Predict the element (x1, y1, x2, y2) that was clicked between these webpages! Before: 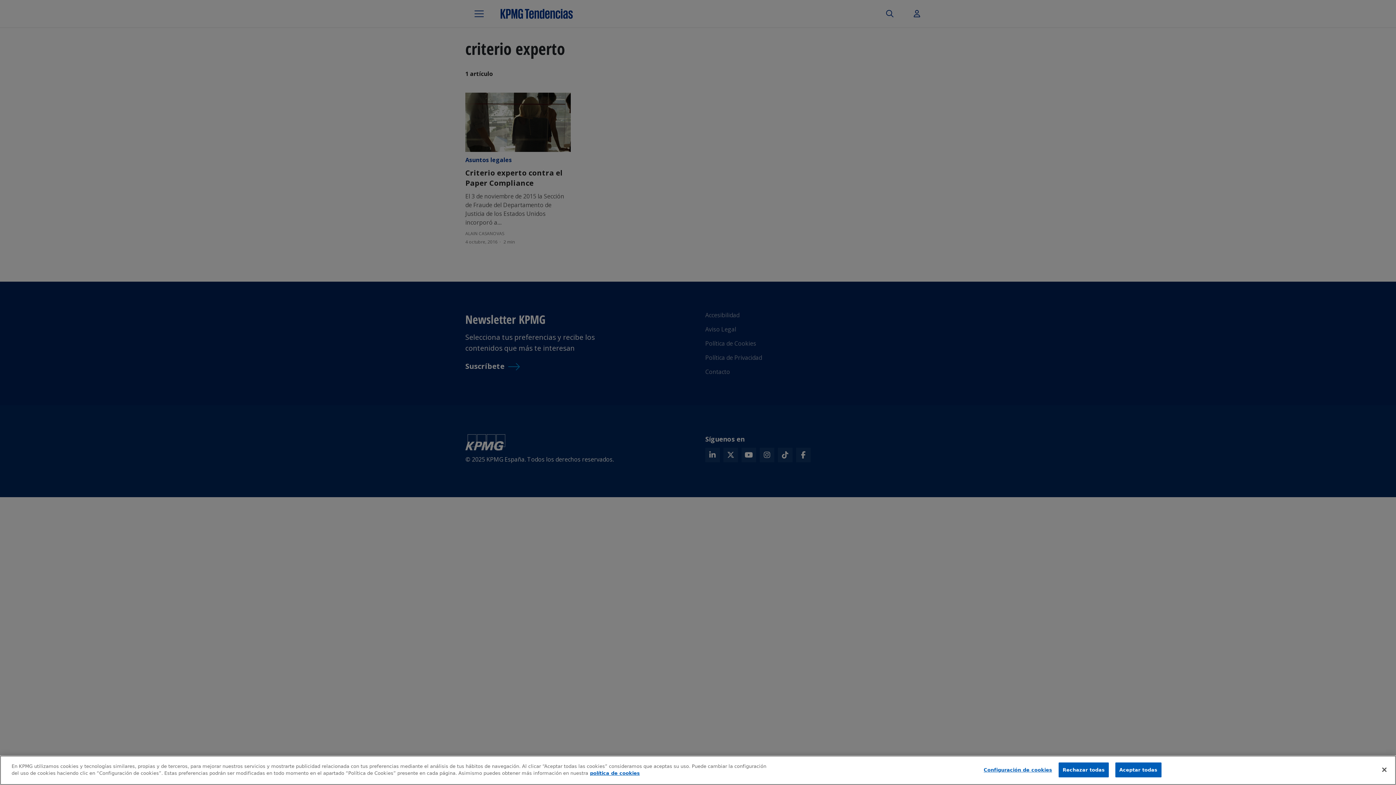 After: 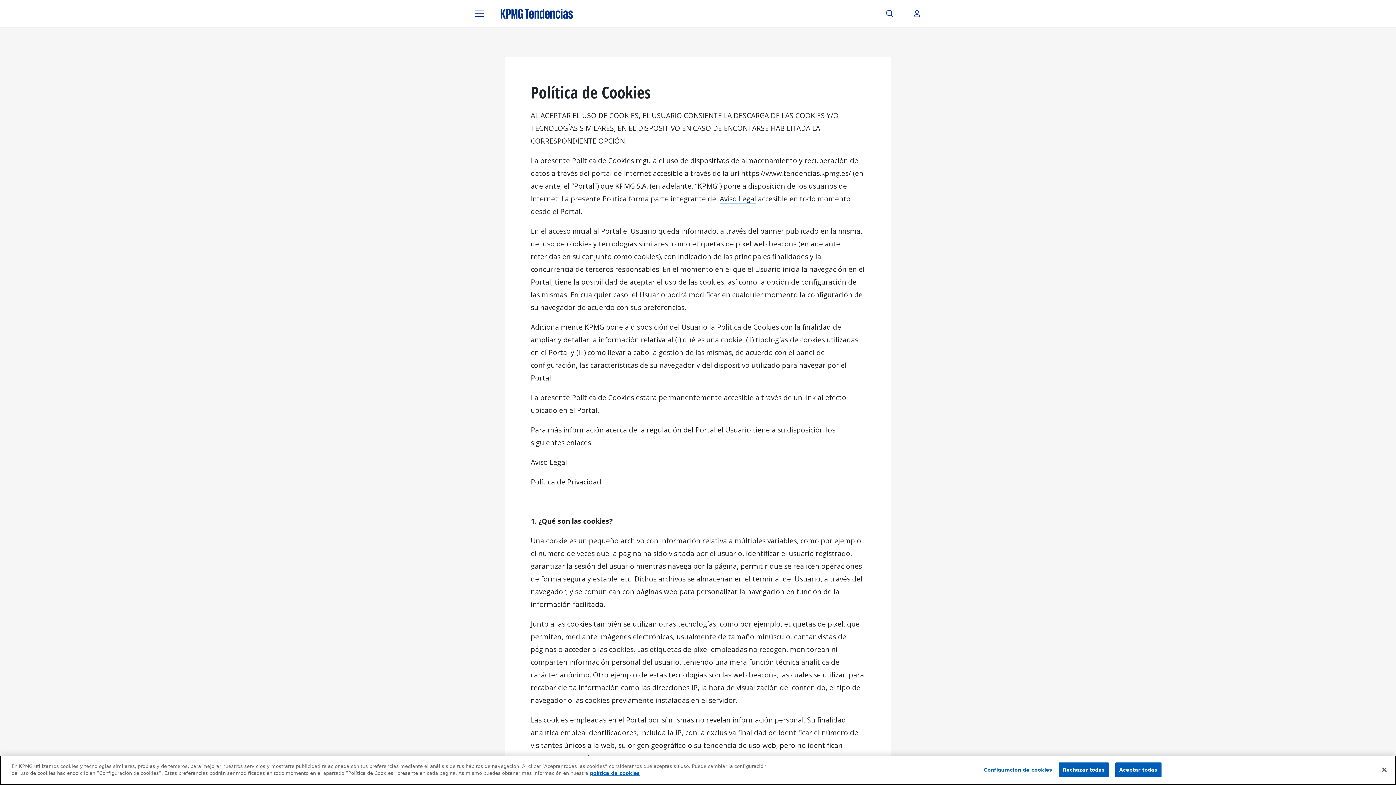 Action: label: Más información sobre tu privacidad bbox: (590, 770, 640, 776)